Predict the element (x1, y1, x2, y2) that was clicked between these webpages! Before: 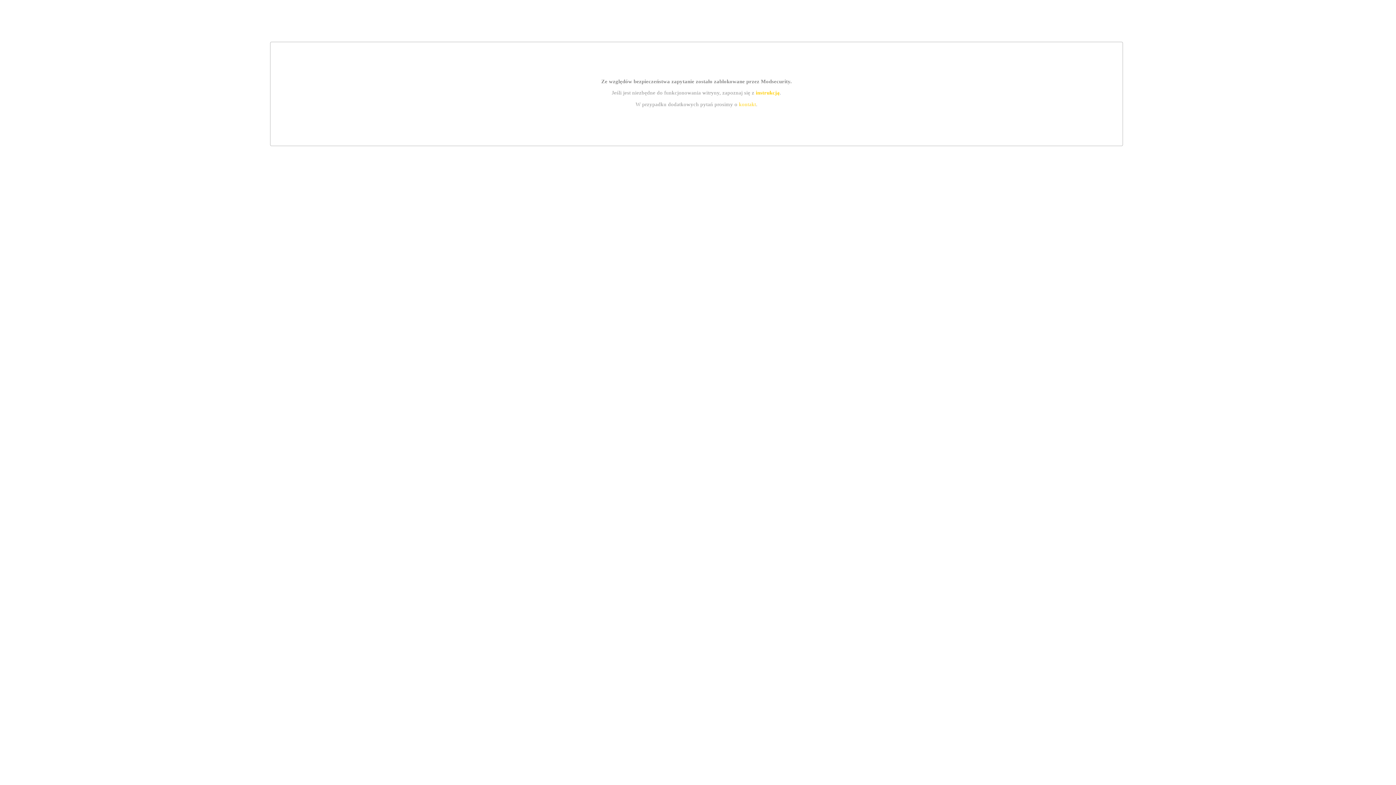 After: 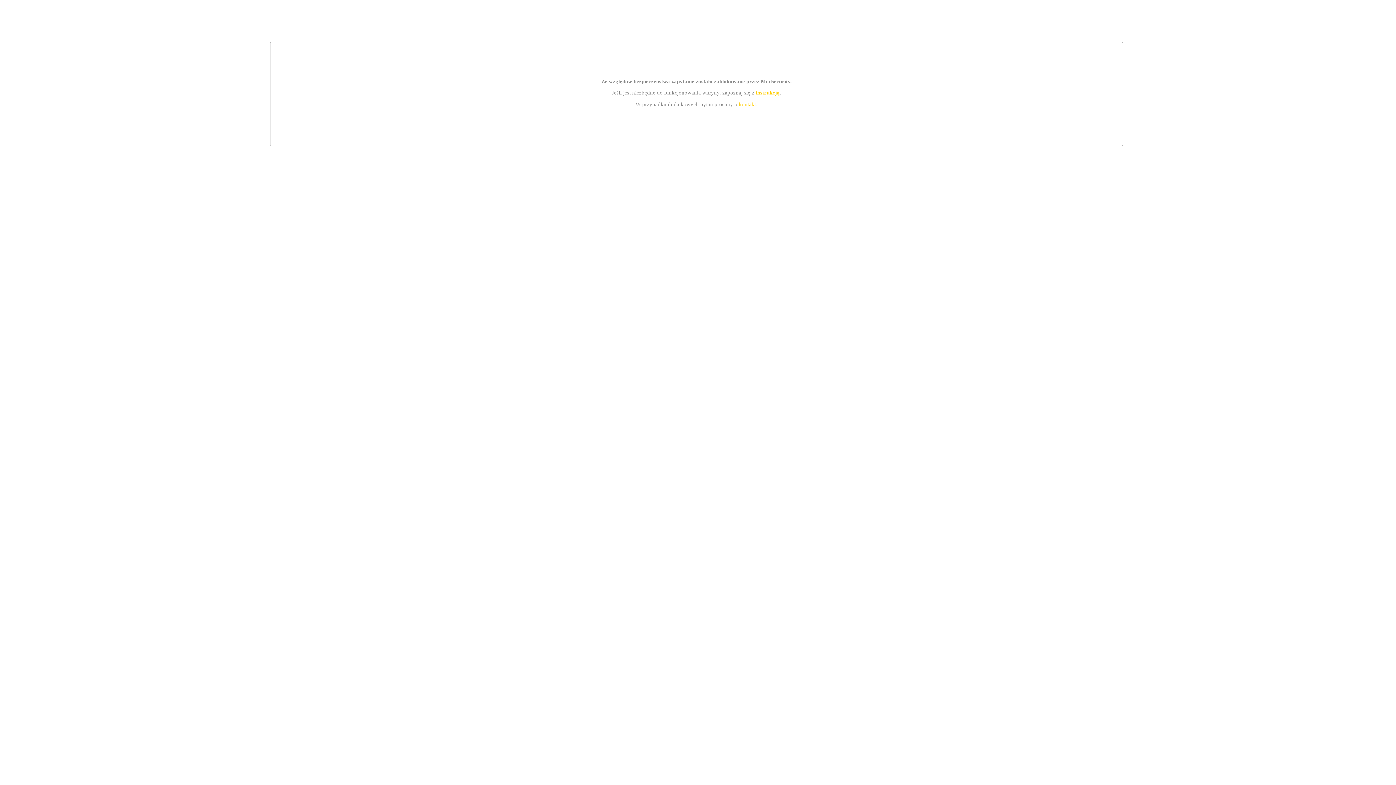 Action: label: kontakt bbox: (739, 101, 756, 107)